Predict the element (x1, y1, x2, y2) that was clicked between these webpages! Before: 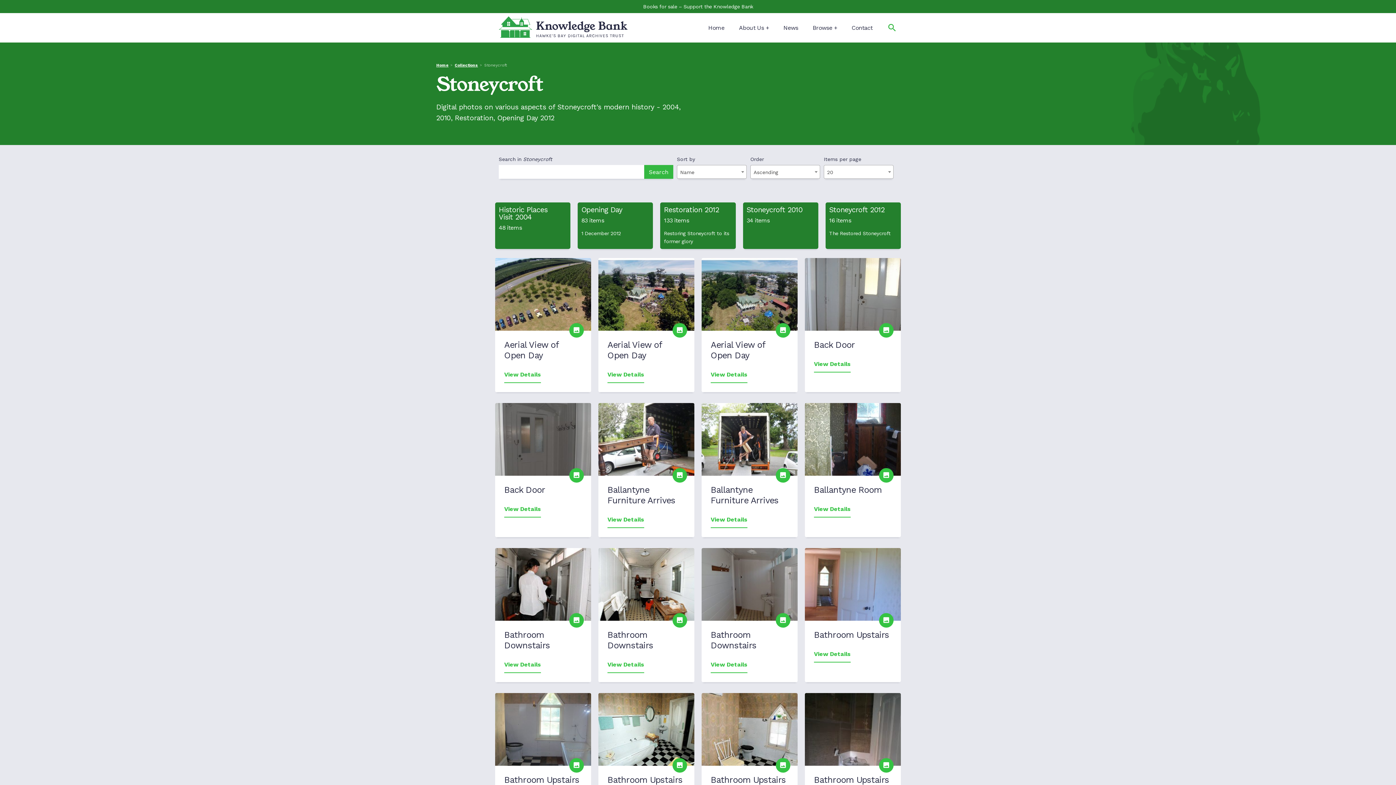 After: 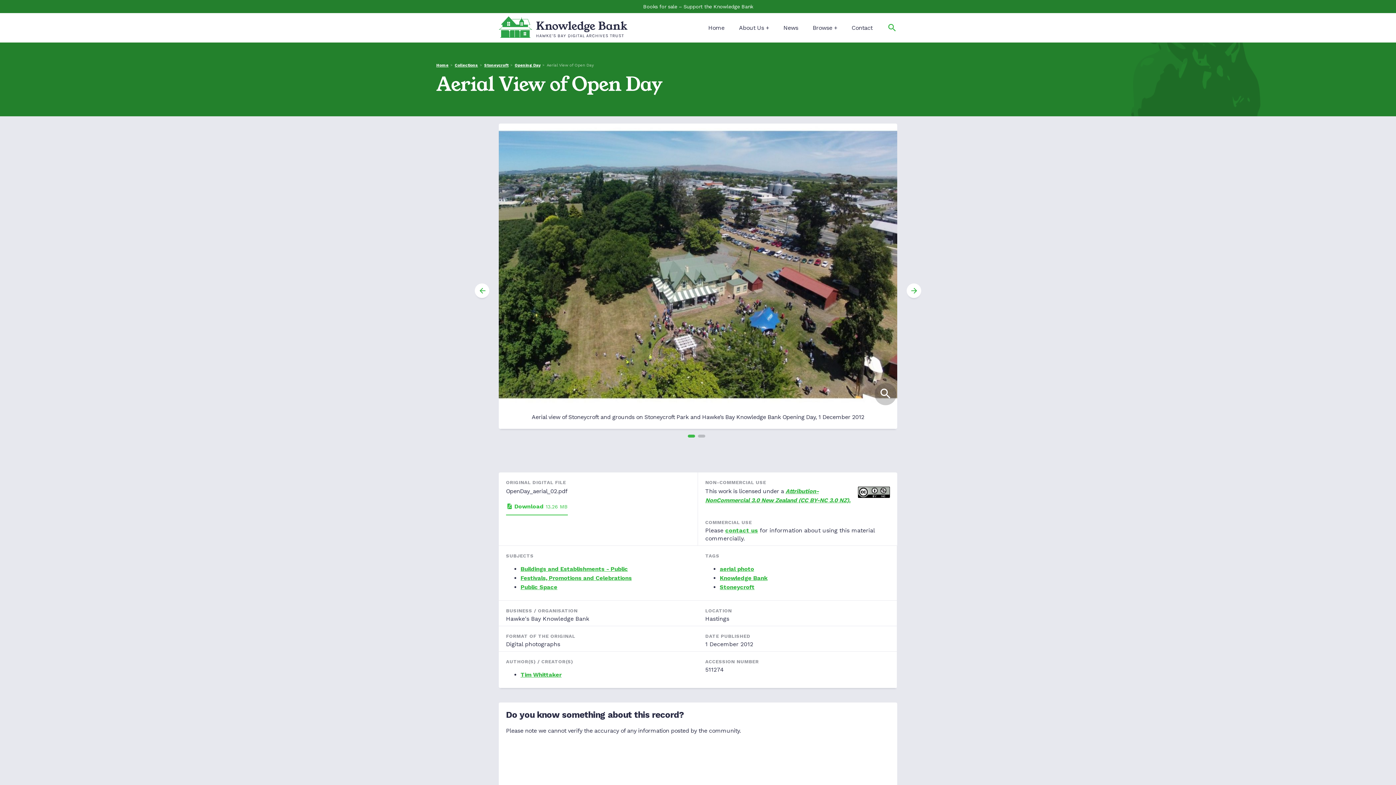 Action: bbox: (701, 258, 797, 331)